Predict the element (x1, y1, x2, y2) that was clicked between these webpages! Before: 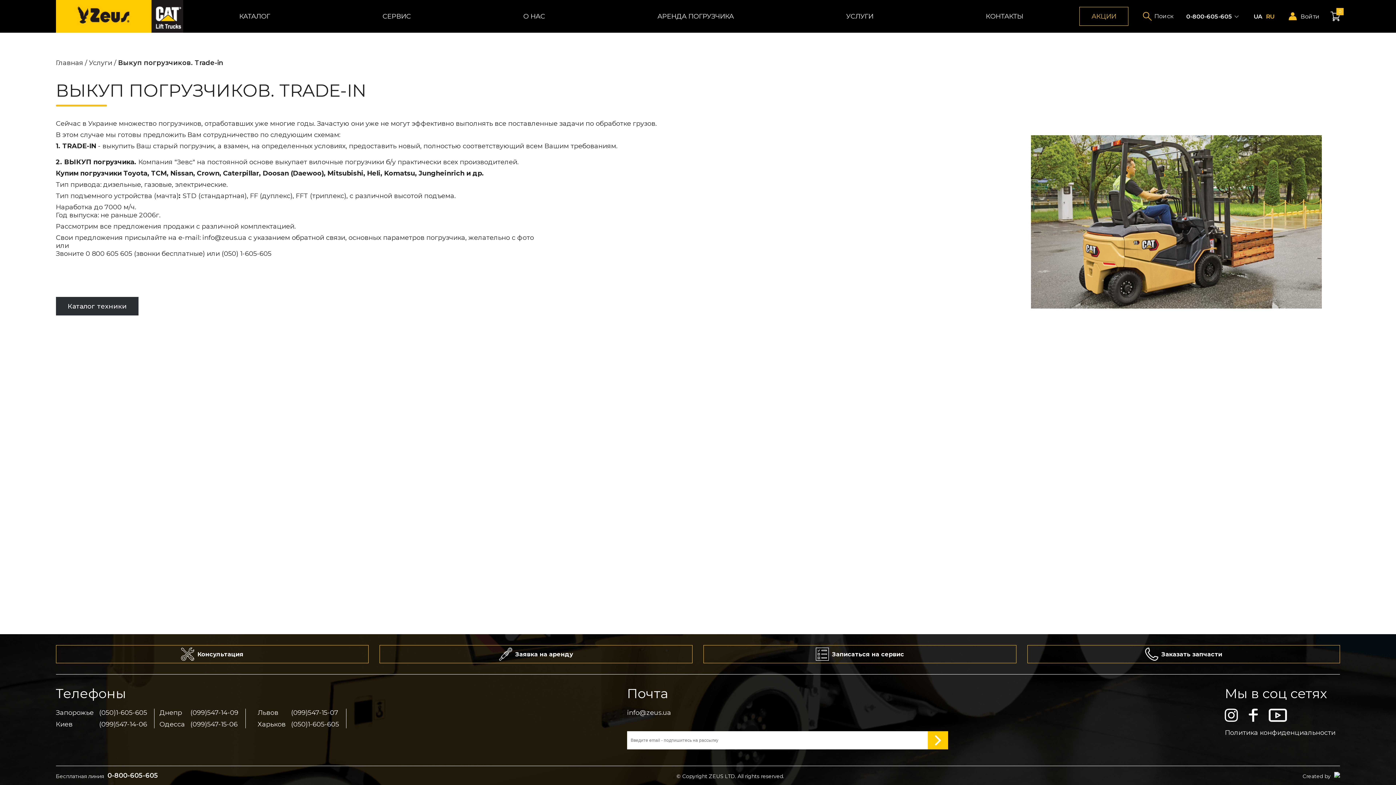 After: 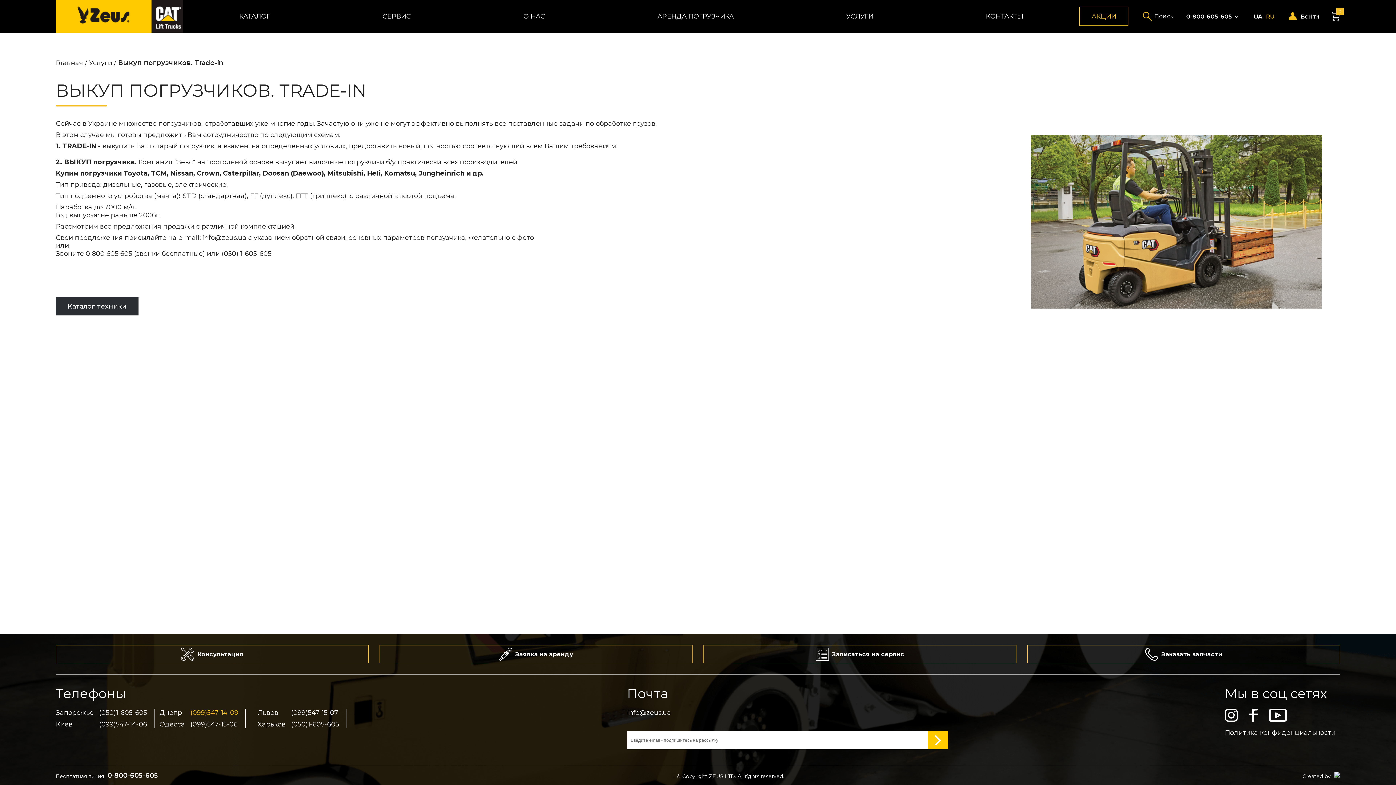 Action: bbox: (190, 709, 238, 717) label: (099)547-14-09